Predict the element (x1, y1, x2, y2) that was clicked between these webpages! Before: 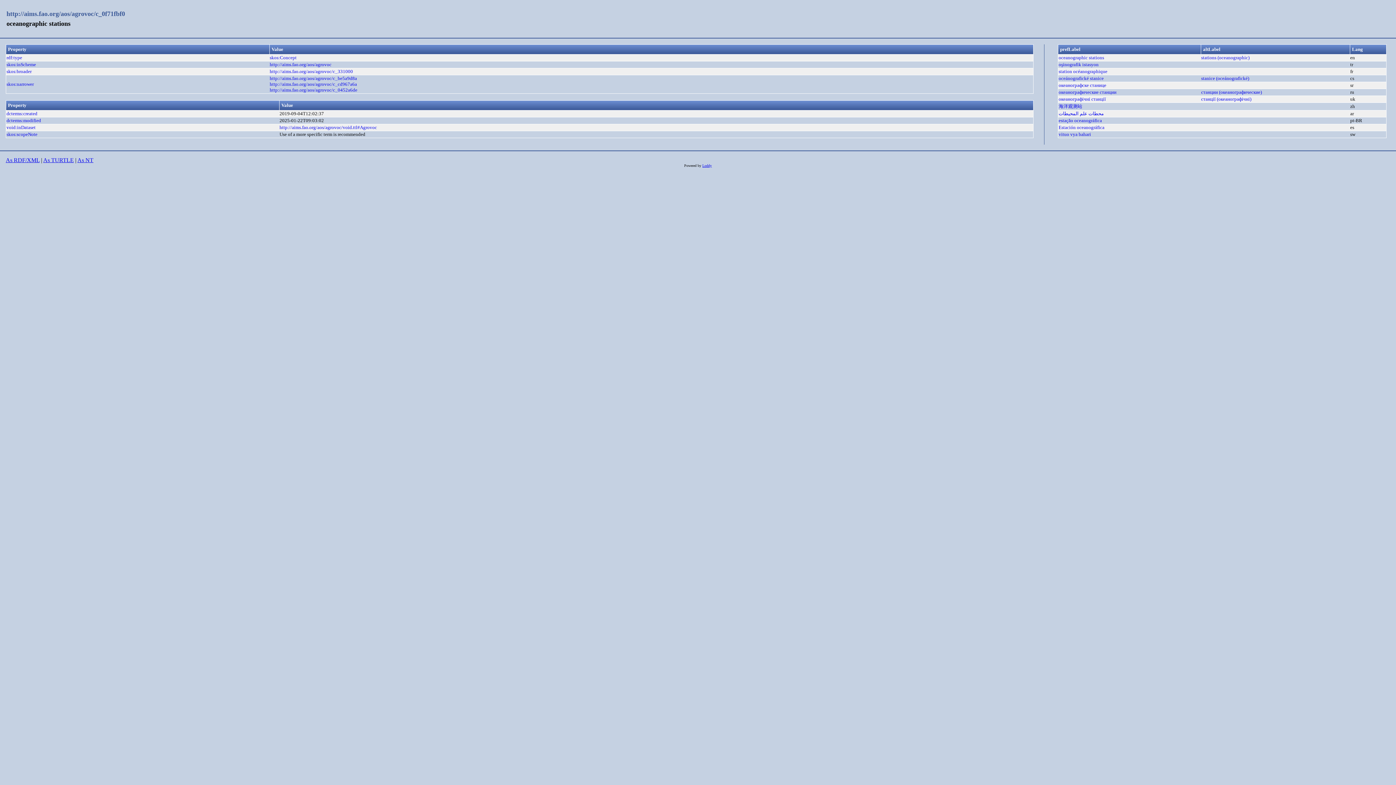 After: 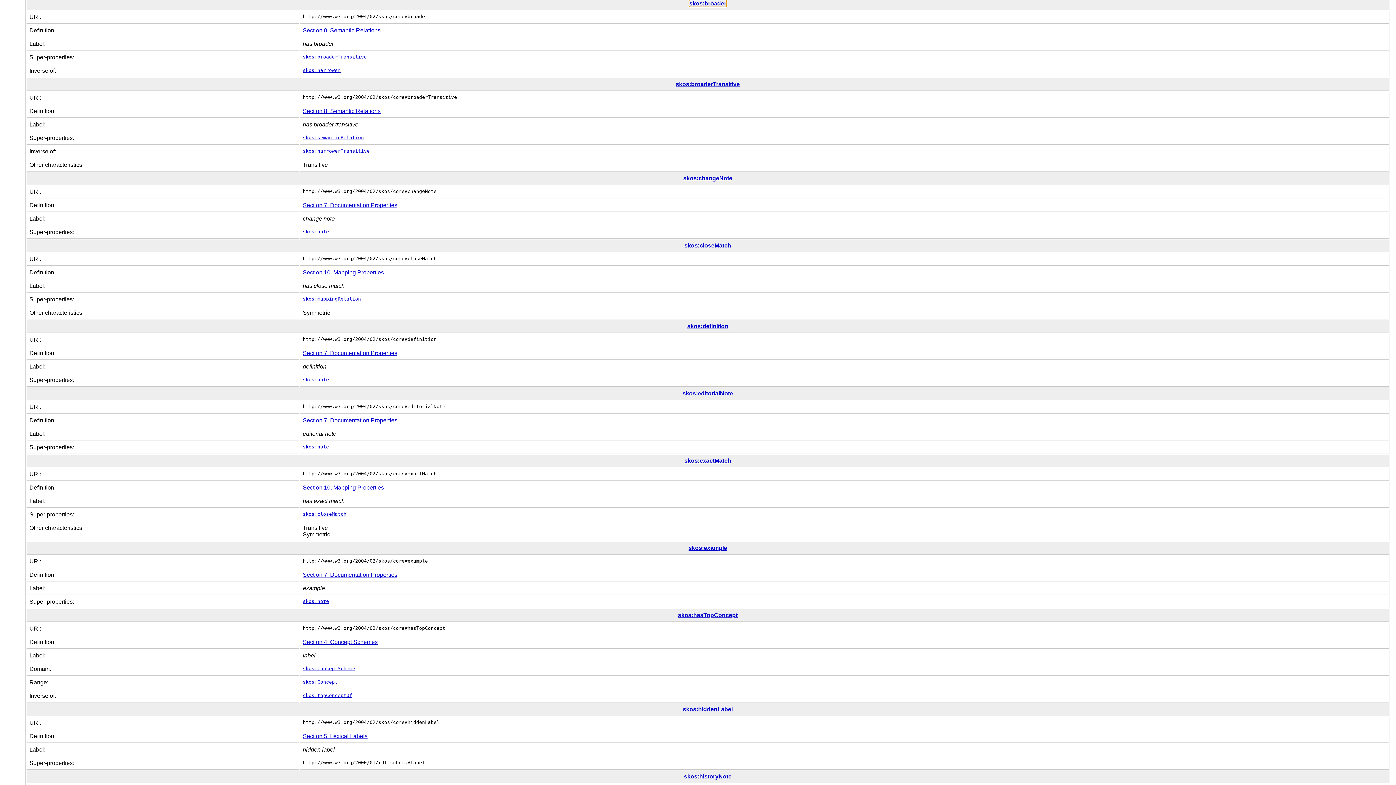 Action: label: skos:broader bbox: (6, 68, 31, 74)